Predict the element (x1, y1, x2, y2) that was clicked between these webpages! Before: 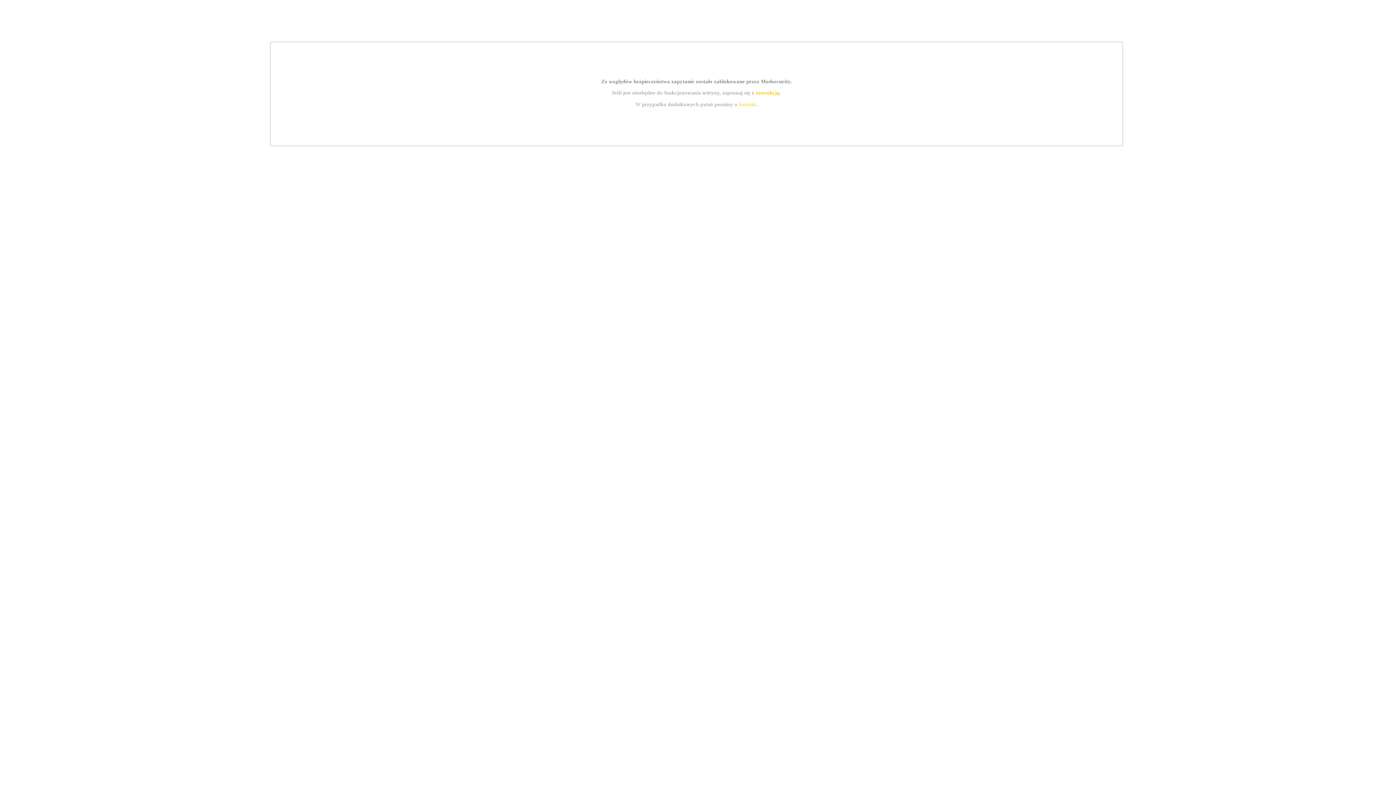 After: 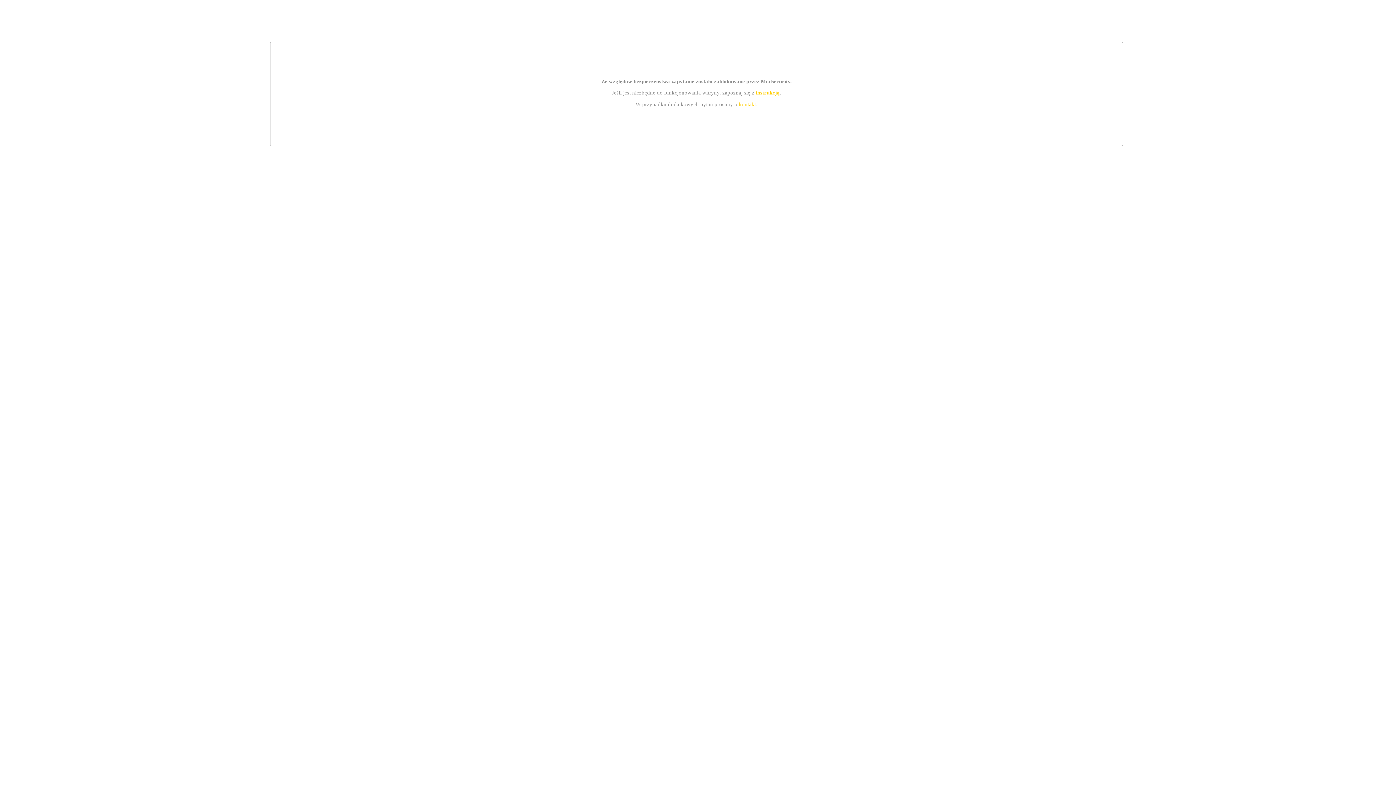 Action: bbox: (755, 89, 779, 95) label: instrukcją